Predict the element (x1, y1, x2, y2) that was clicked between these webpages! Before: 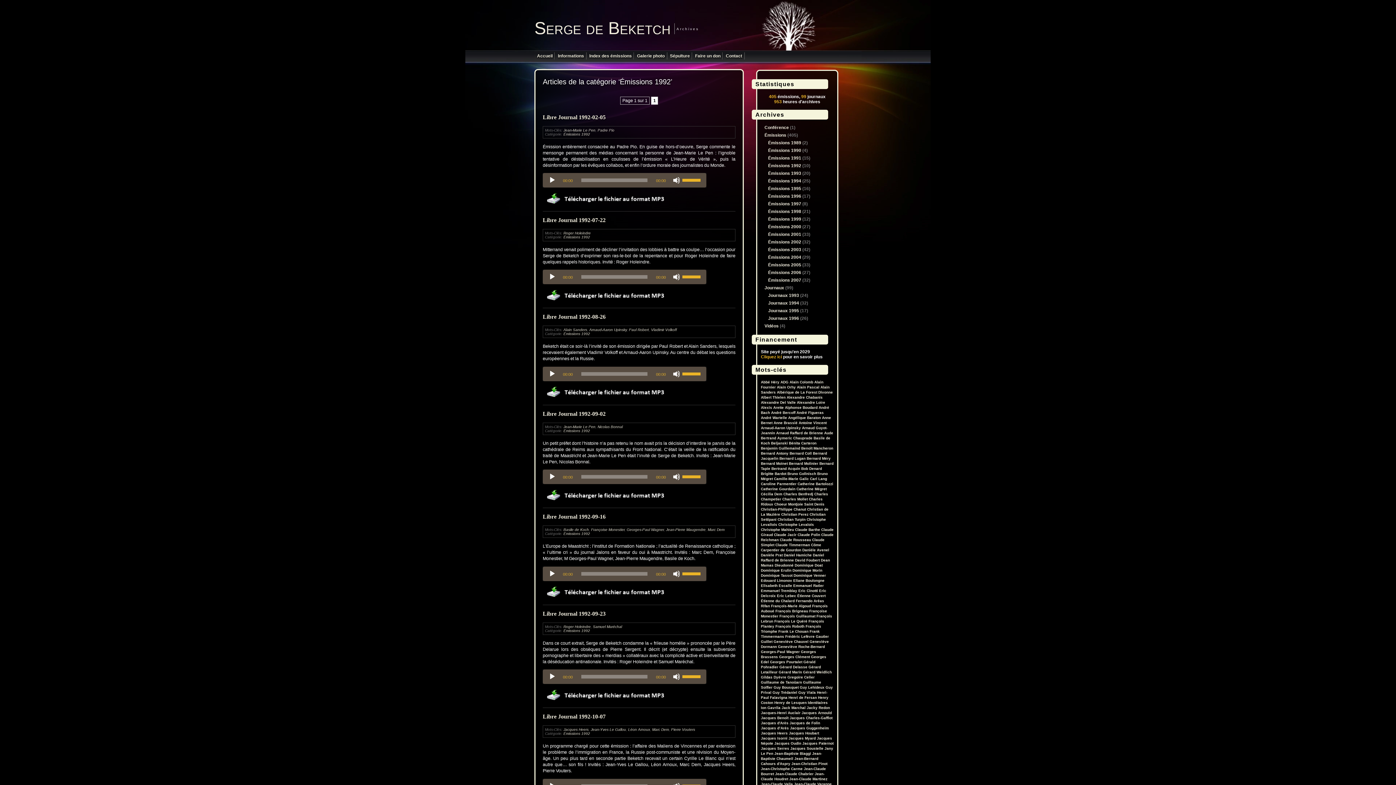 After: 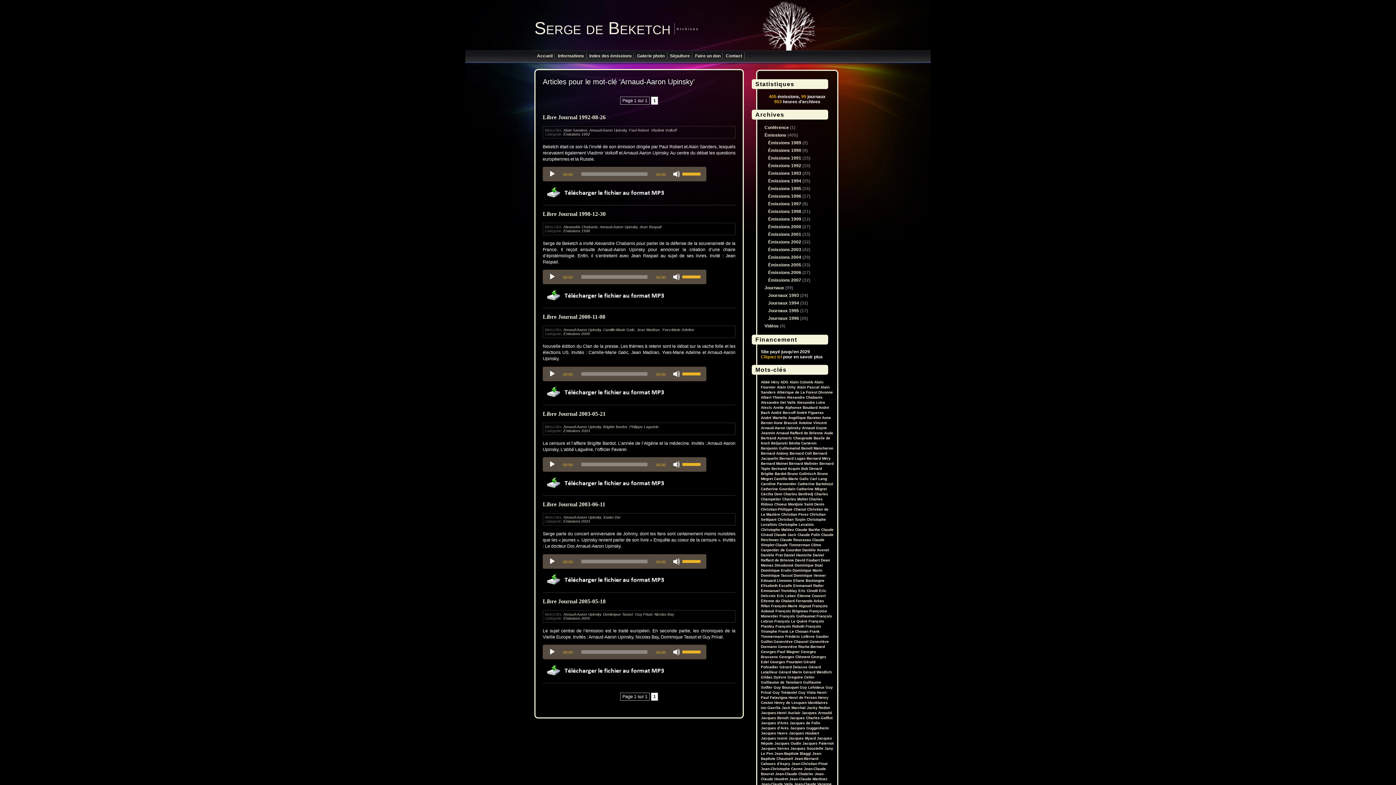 Action: label: Arnaud-Aaron Upinsky bbox: (761, 426, 801, 430)